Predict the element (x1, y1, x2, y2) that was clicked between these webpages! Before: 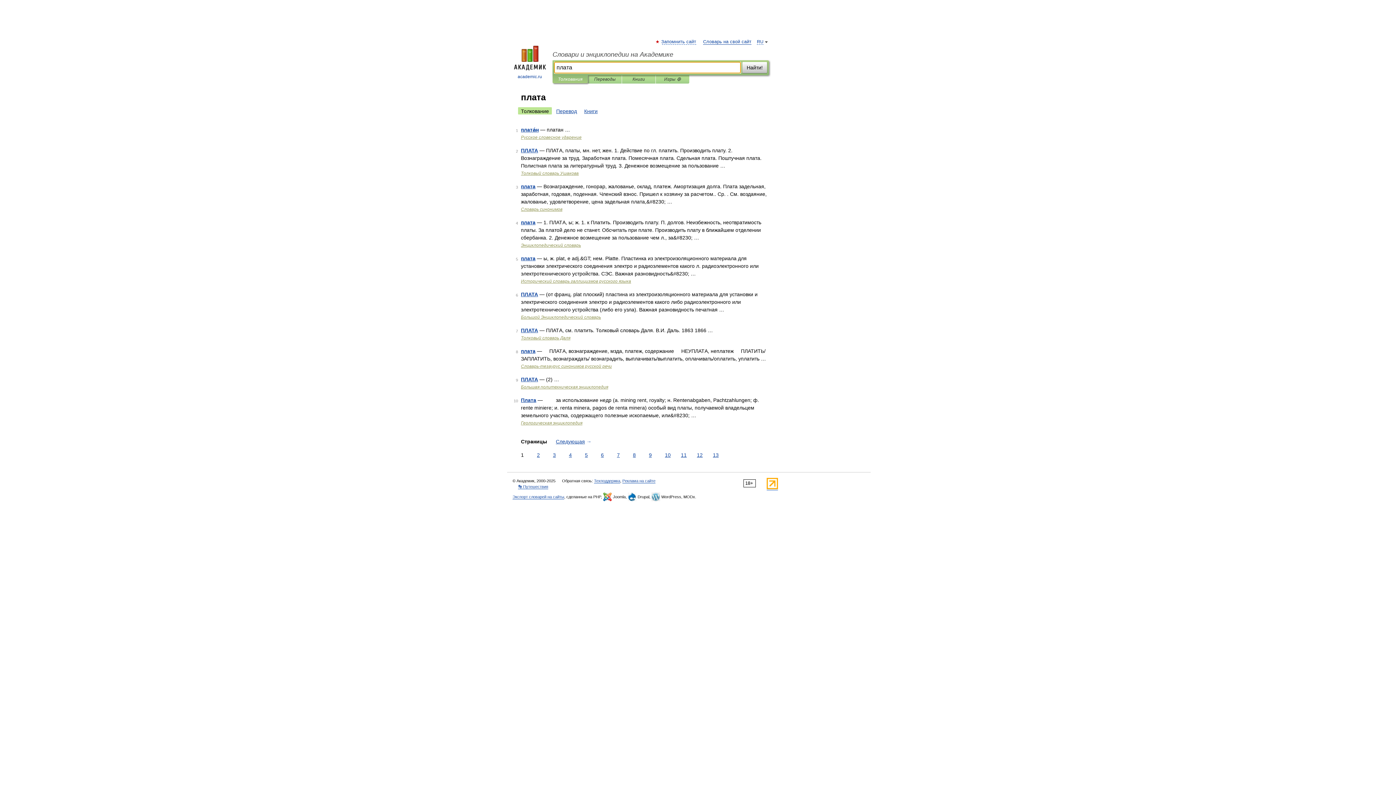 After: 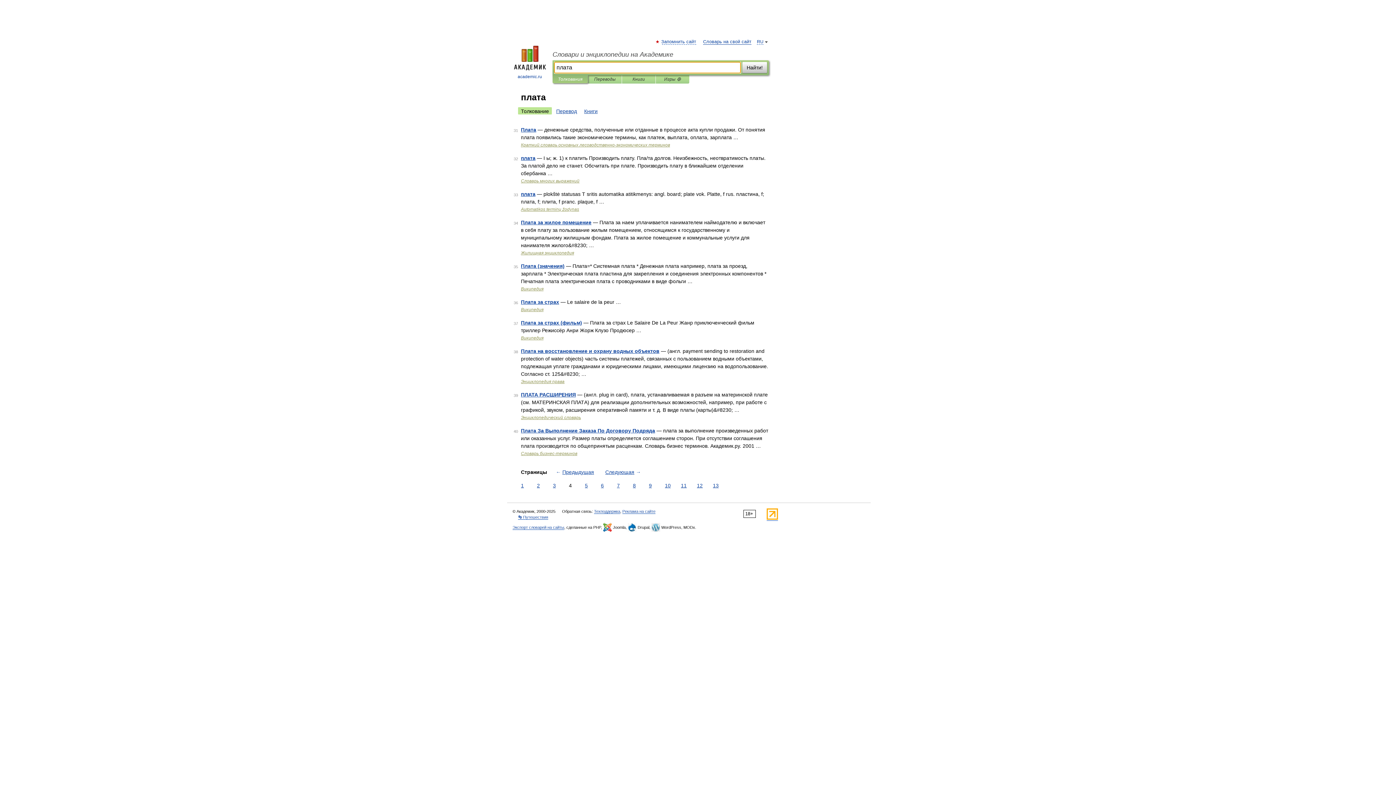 Action: label: 4 bbox: (567, 451, 573, 459)